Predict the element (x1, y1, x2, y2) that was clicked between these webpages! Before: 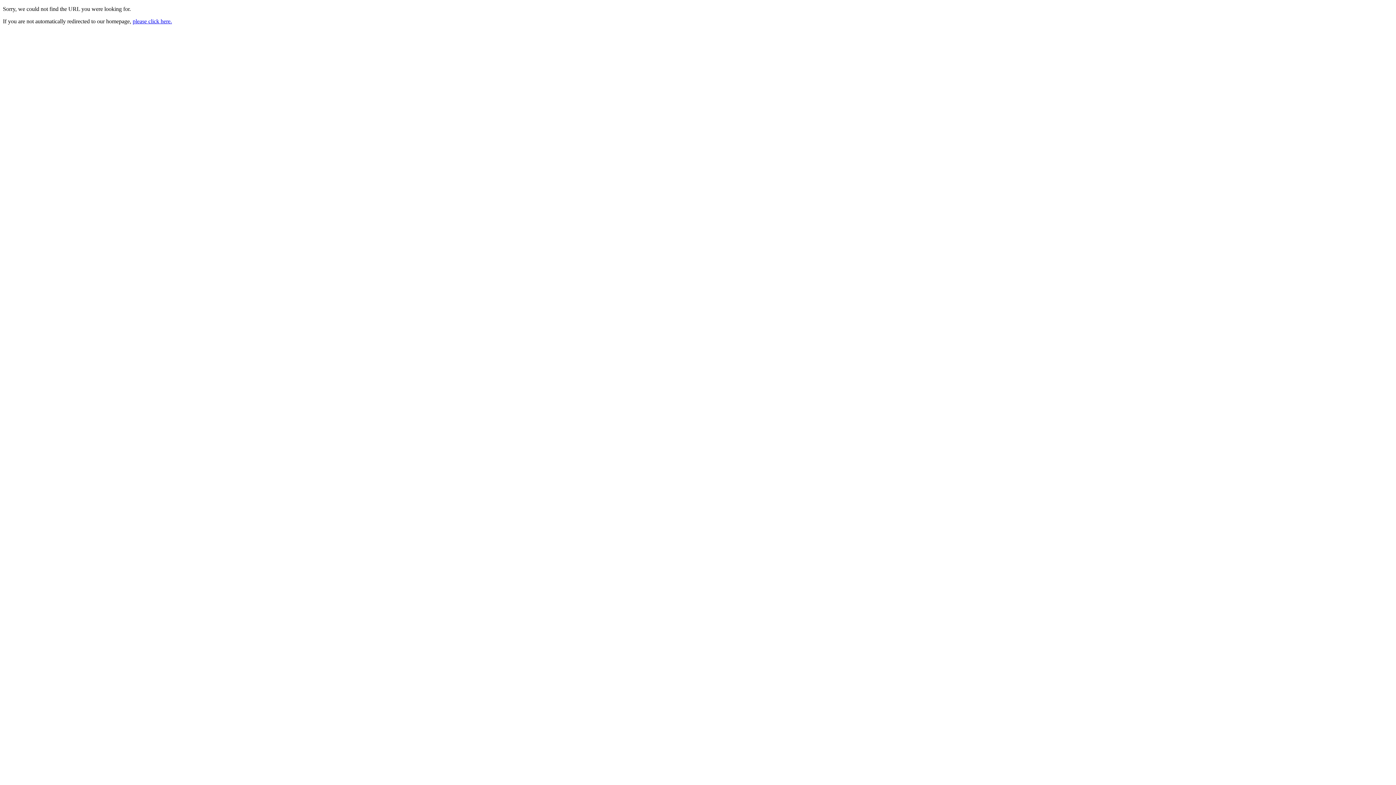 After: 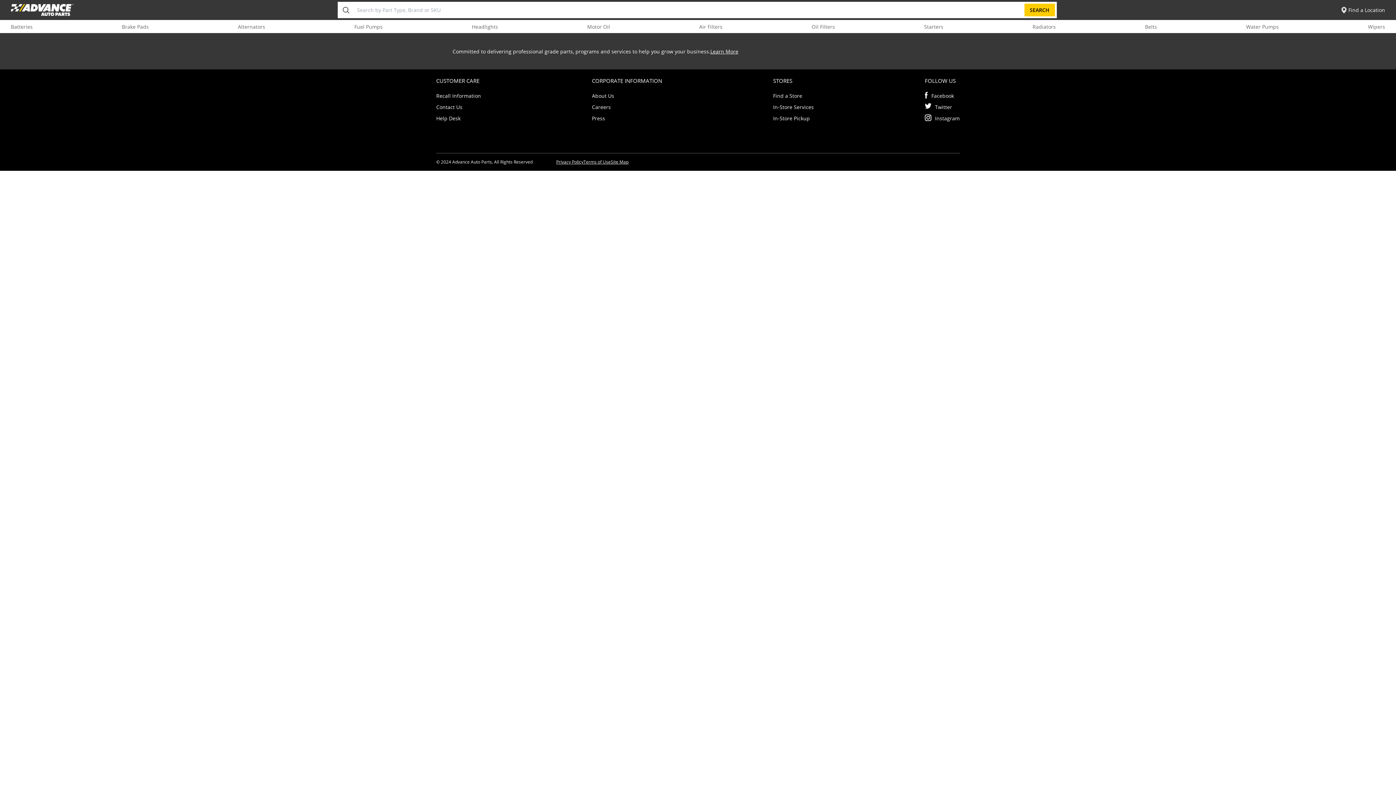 Action: bbox: (132, 18, 172, 24) label: please click here.